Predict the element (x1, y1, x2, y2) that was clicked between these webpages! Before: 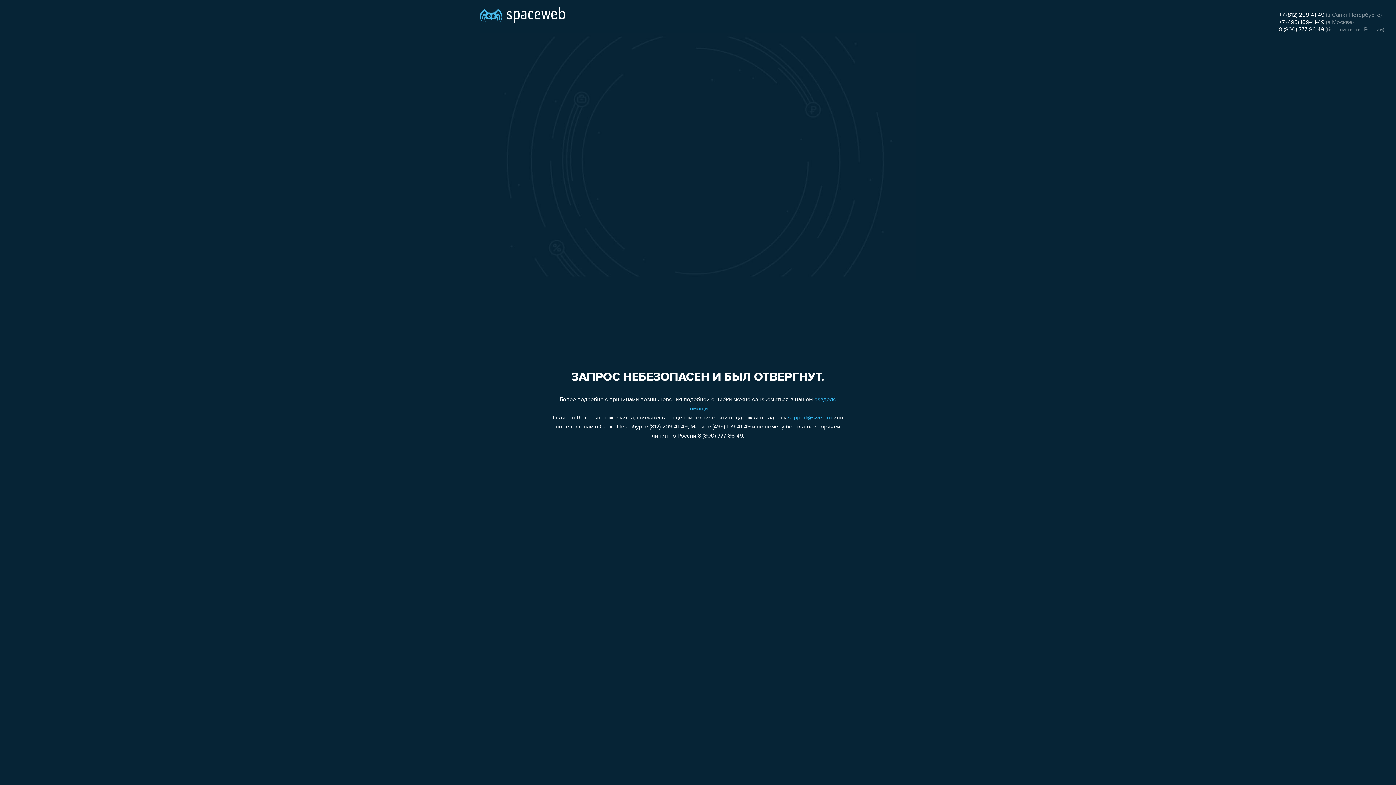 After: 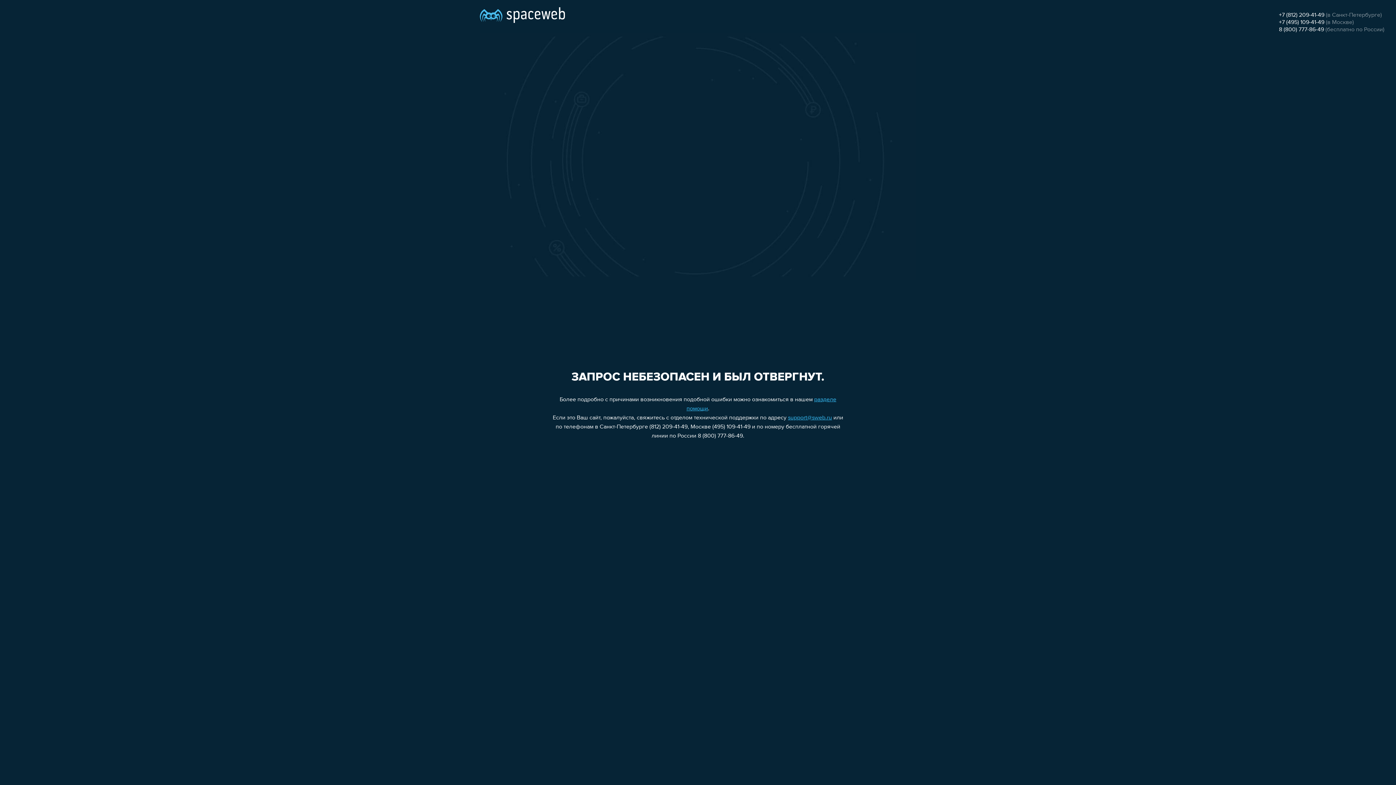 Action: label: 8 (800) 777-86-49 bbox: (1279, 26, 1324, 32)